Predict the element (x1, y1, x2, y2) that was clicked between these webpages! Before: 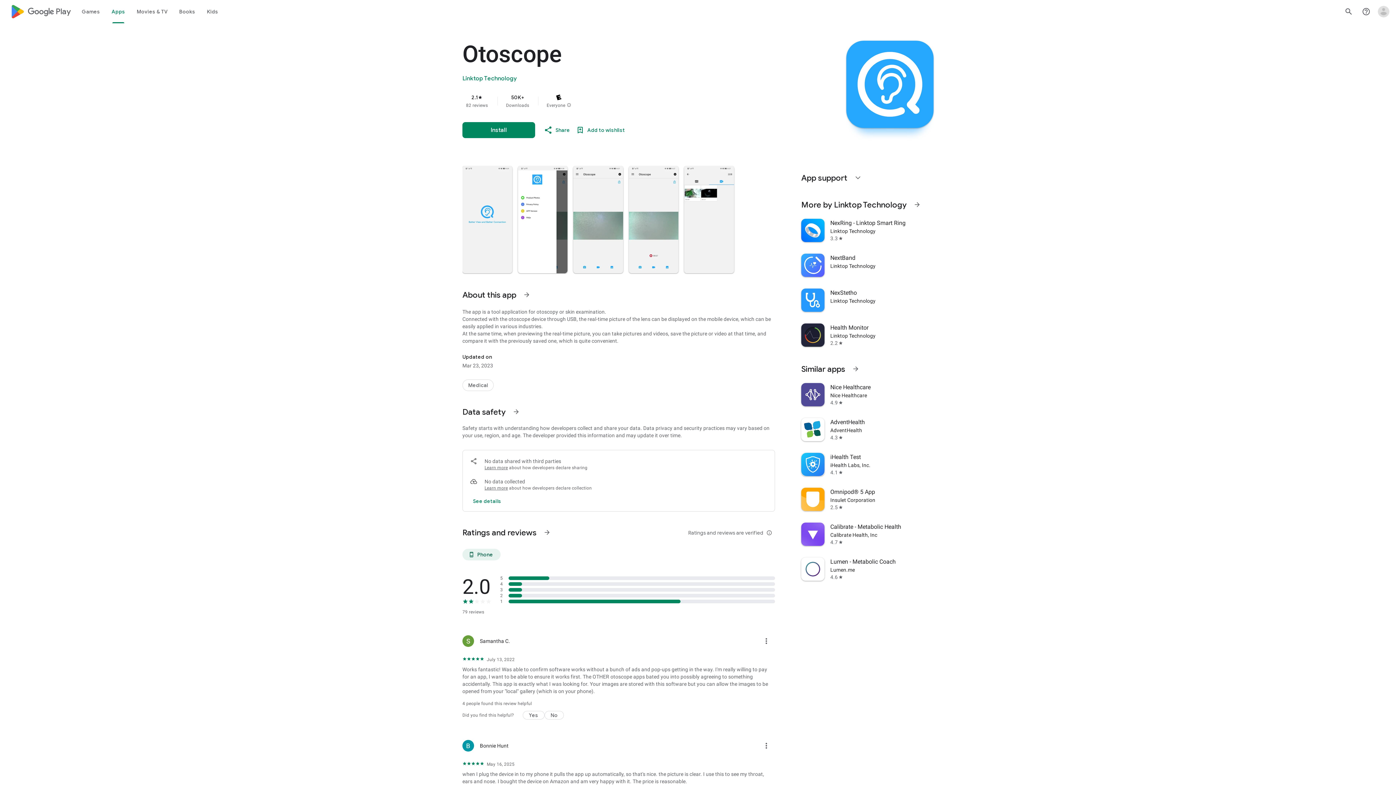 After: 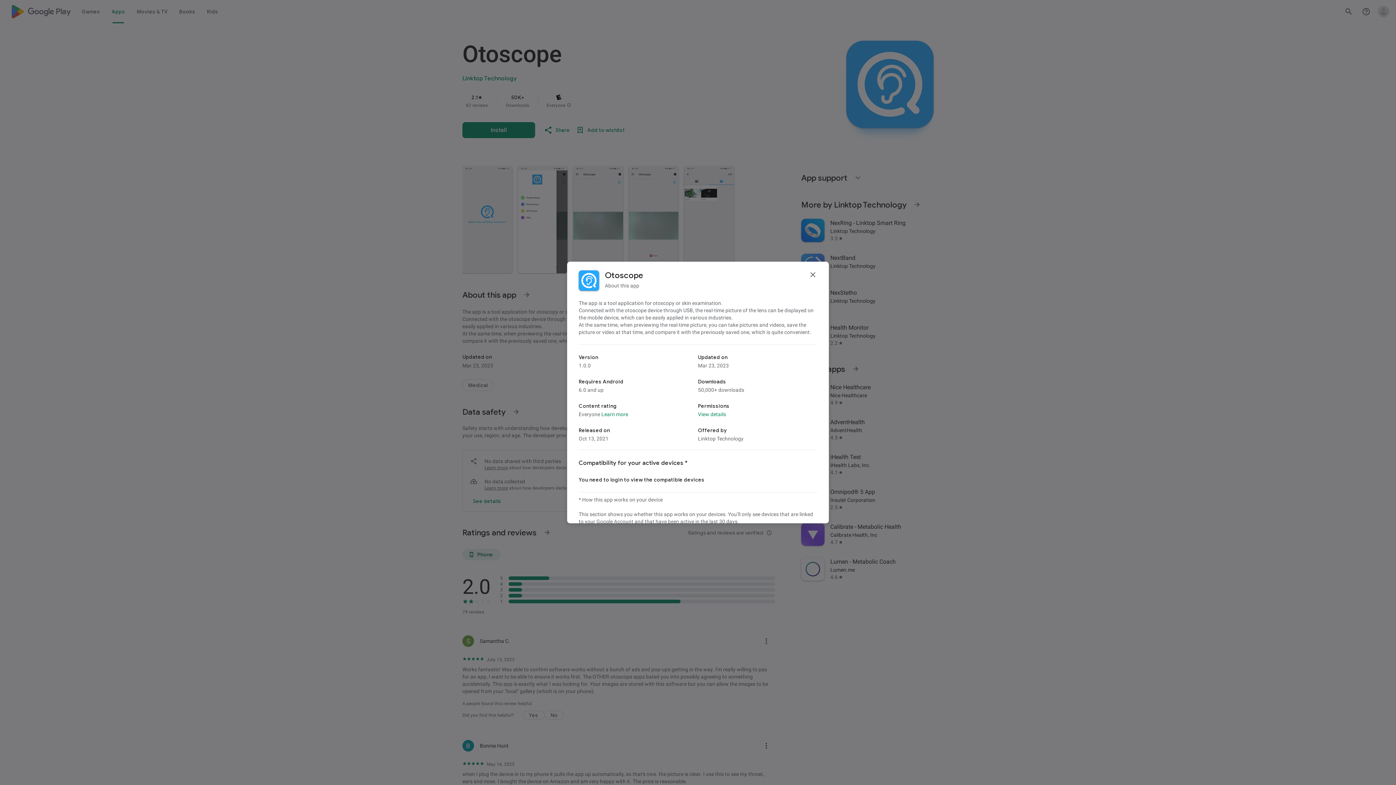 Action: bbox: (518, 286, 535, 303) label: See more information on About this app